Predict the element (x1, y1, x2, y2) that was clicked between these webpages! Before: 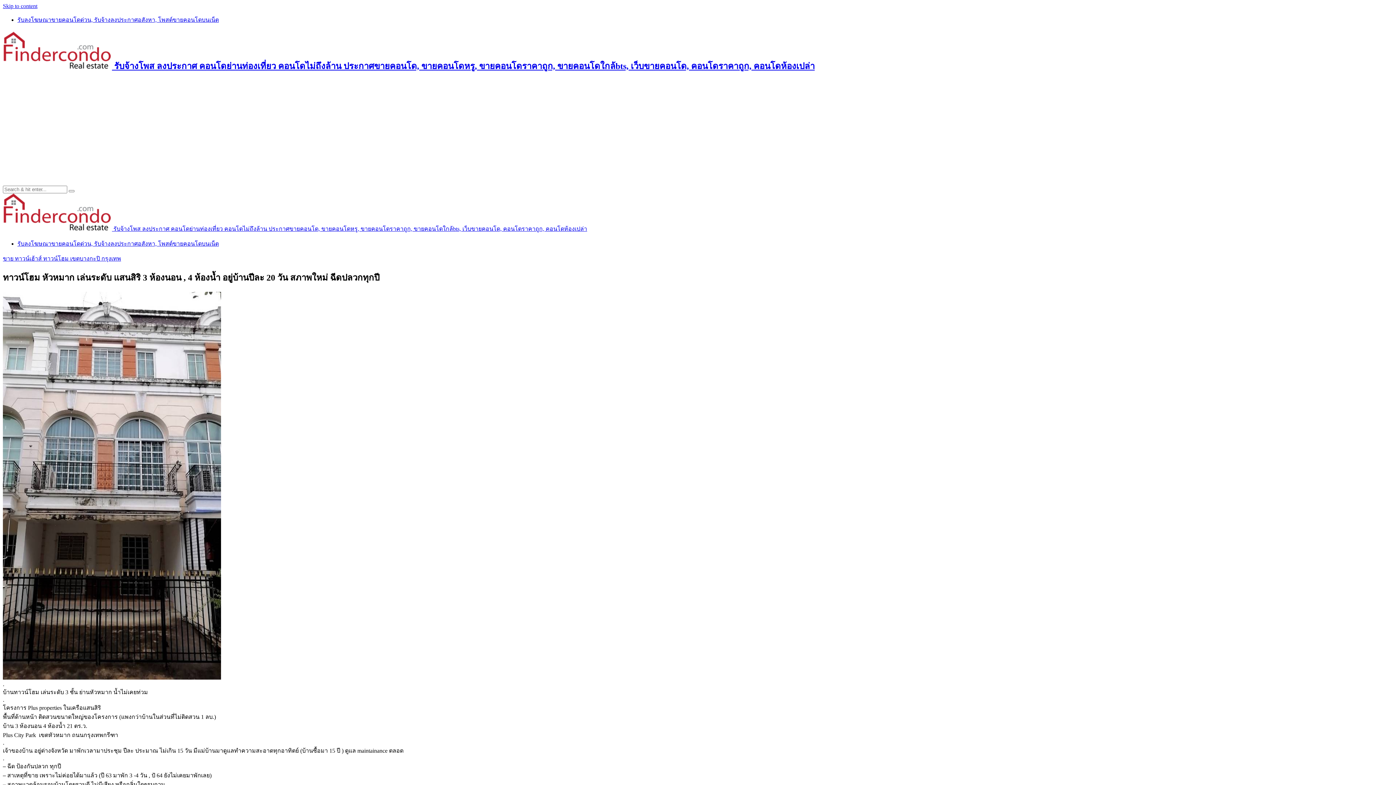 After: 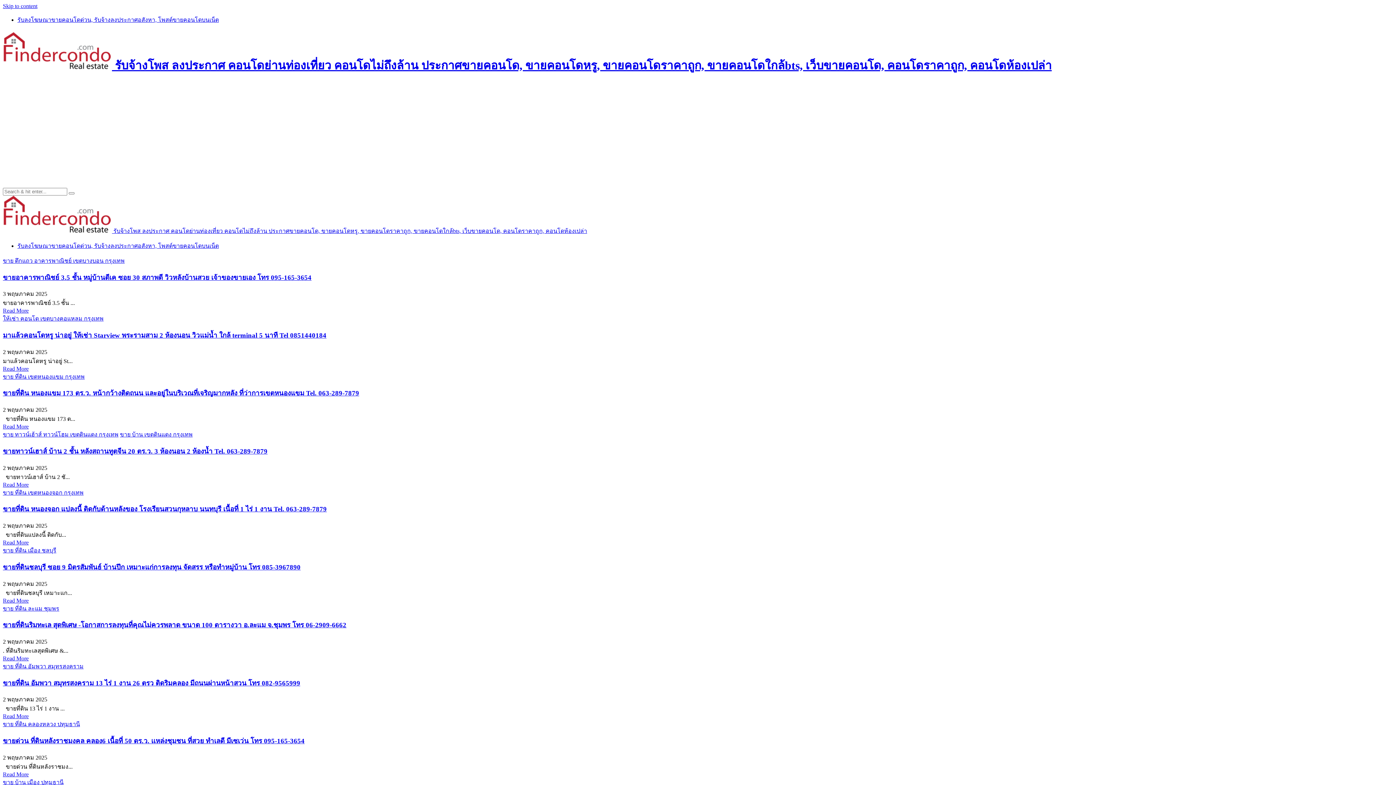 Action: label:  รับจ้างโพส ลงประกาศ คอนโดย่านท่องเที่ยว คอนโดไม่ถึงล้าน ประกาศขายคอนโด, ขายคอนโดหรู, ขายคอนโดราคาถูก, ขายคอนโดใกล้bts, เว็บขายคอนโด, คอนโดราคาถูก, คอนโดห้องเปล่า bbox: (2, 225, 587, 231)